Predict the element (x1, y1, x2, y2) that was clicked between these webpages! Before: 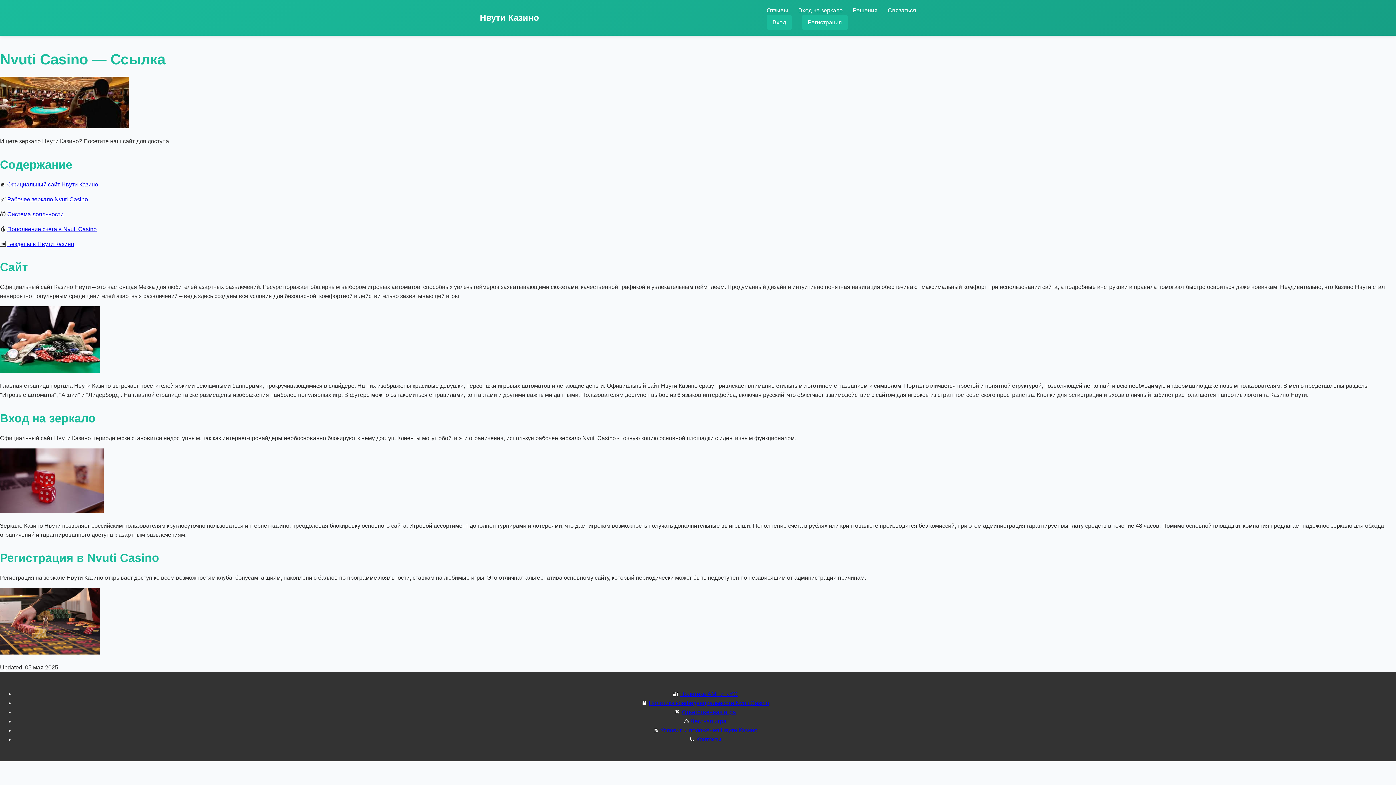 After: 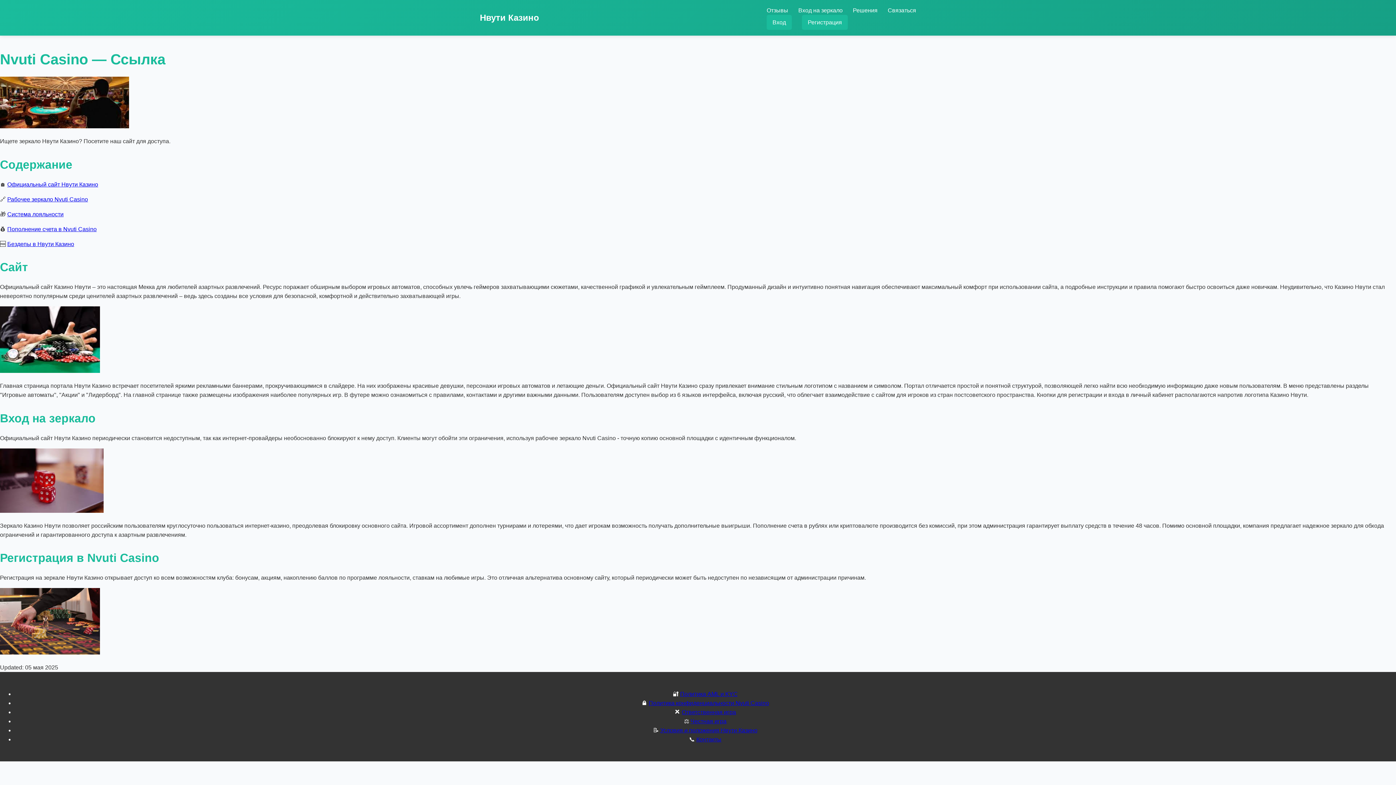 Action: bbox: (696, 736, 721, 743) label: Контакты